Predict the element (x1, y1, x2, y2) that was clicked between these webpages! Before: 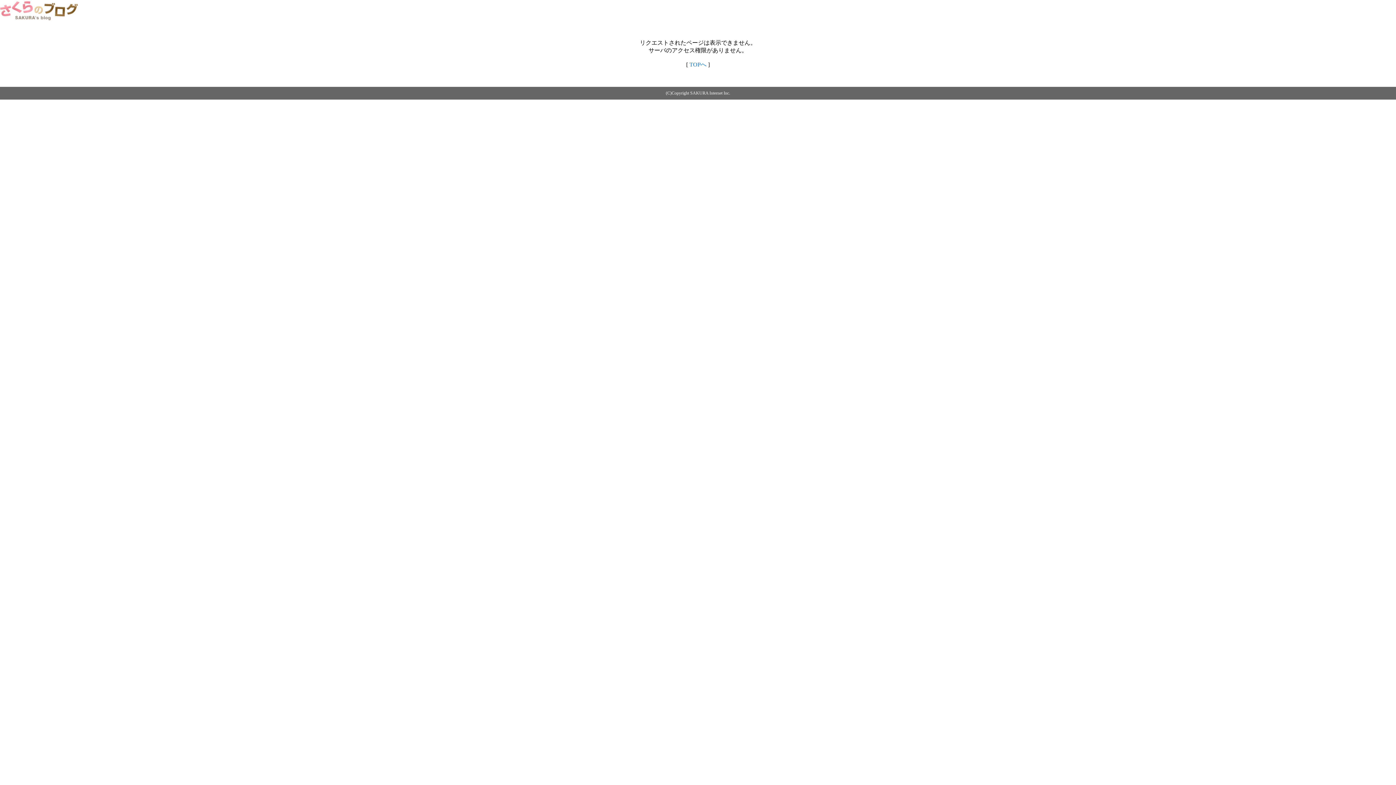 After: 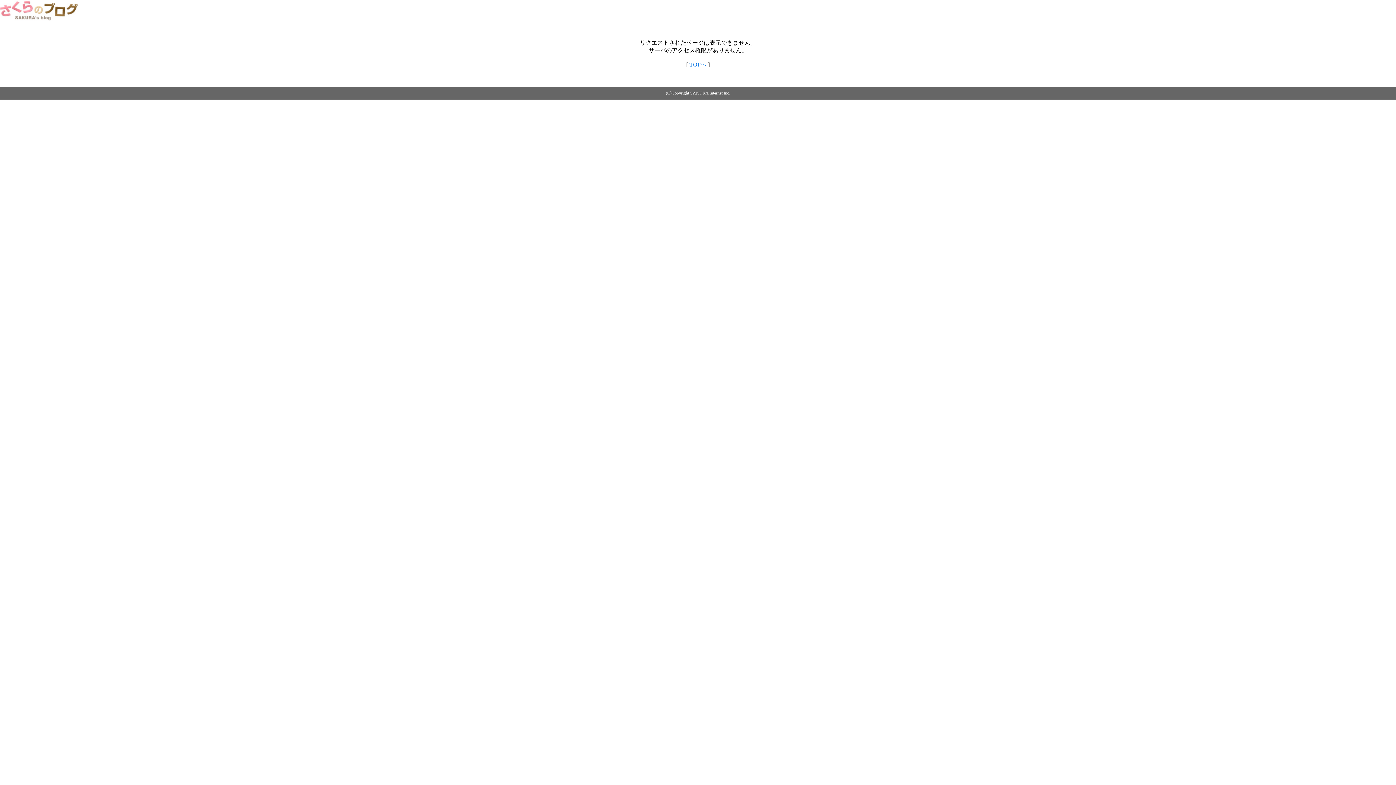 Action: bbox: (689, 61, 706, 67) label: TOPへ